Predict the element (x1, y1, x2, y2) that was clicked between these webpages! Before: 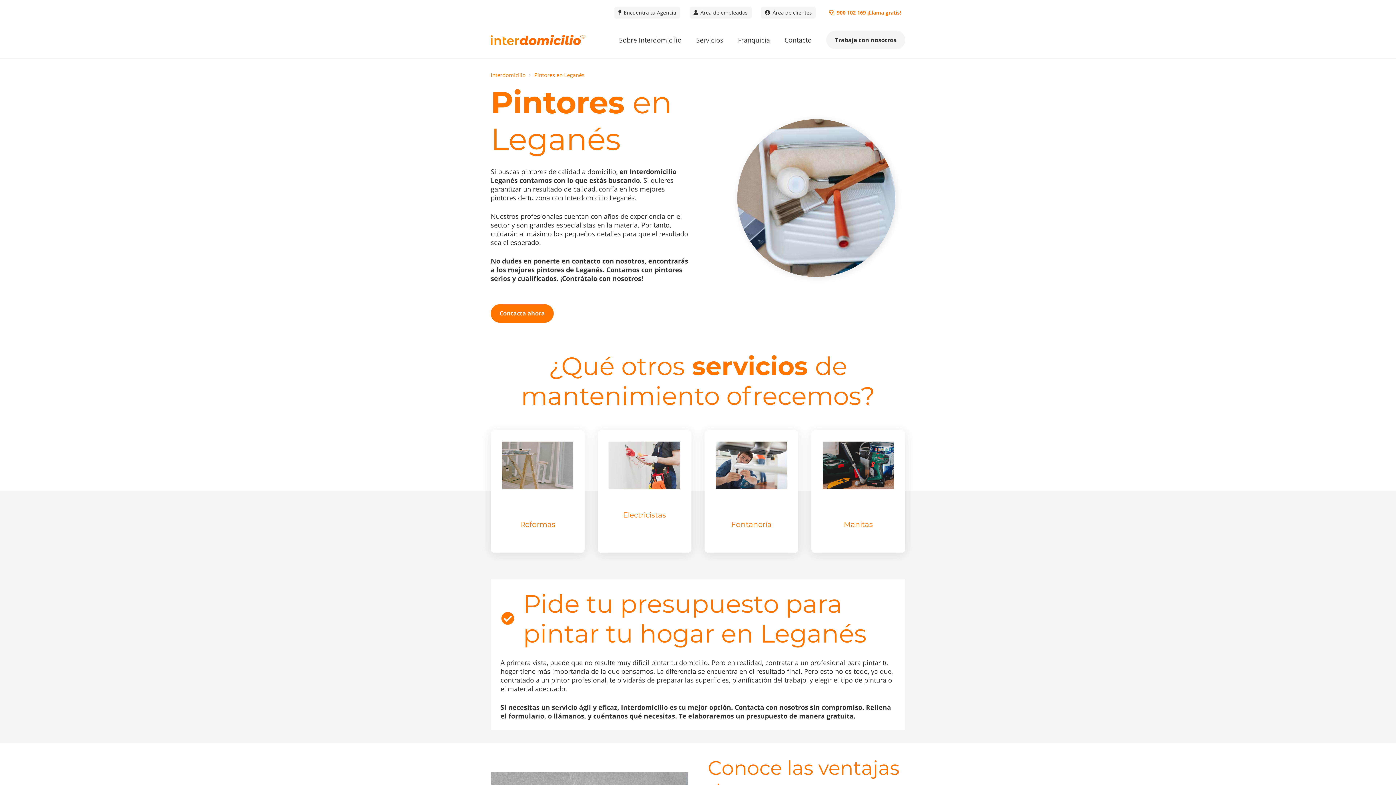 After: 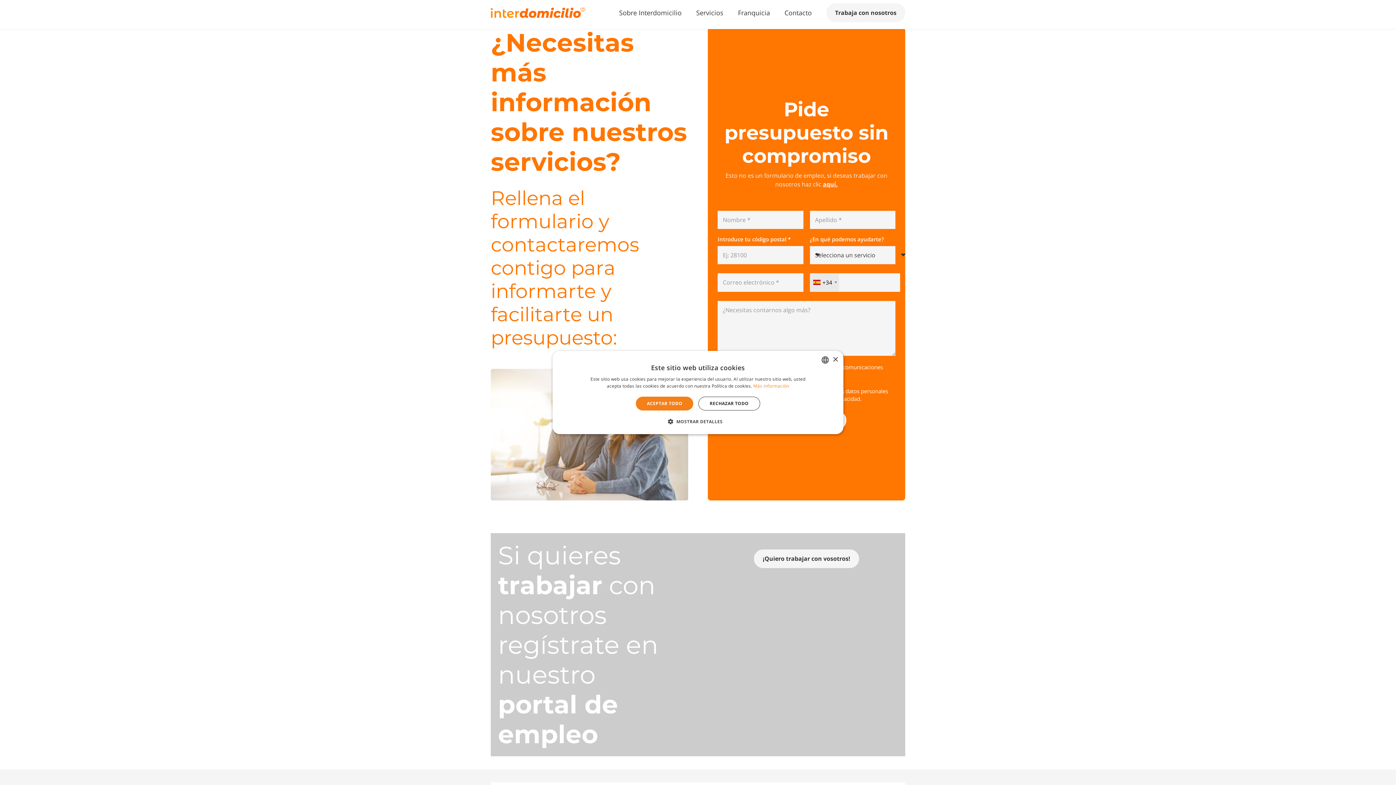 Action: bbox: (490, 304, 553, 323) label: Contacta ahora